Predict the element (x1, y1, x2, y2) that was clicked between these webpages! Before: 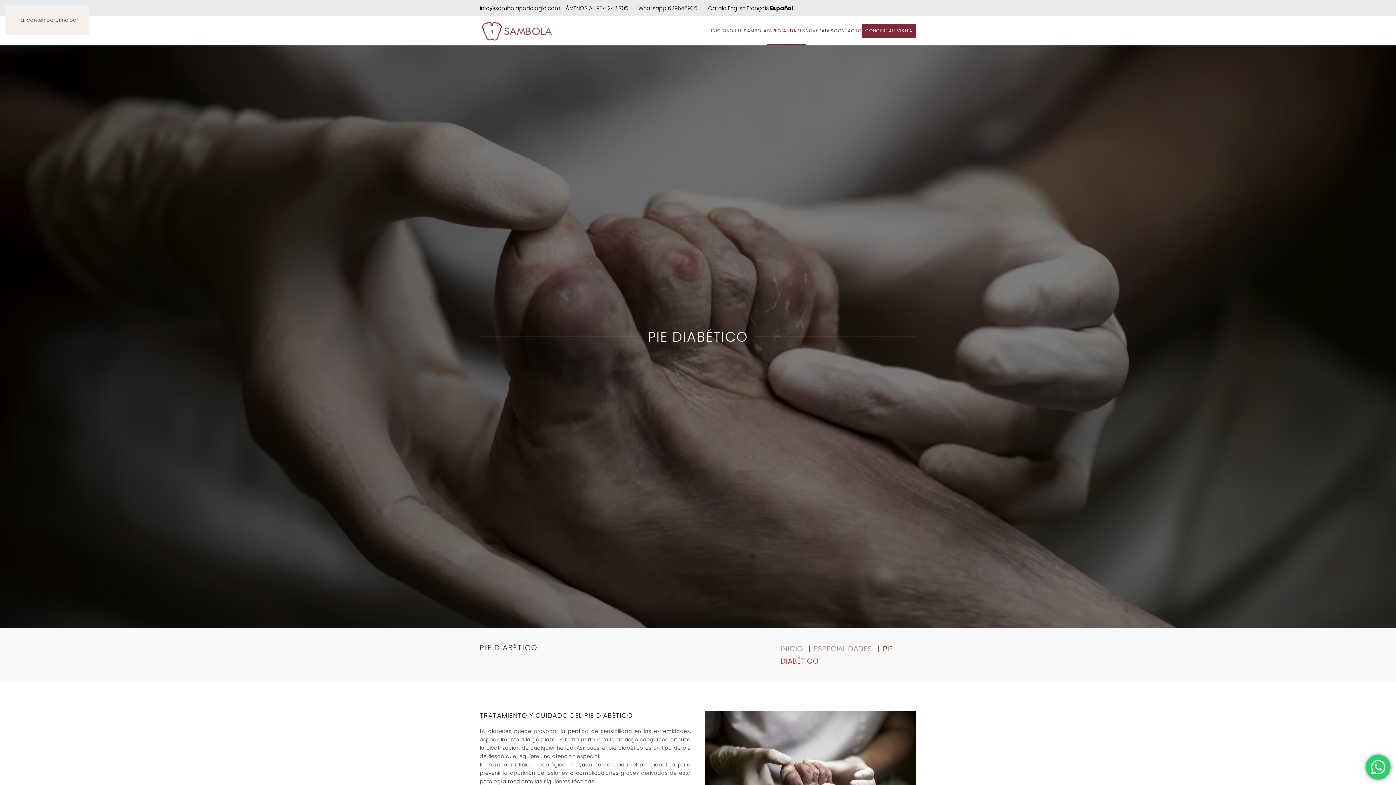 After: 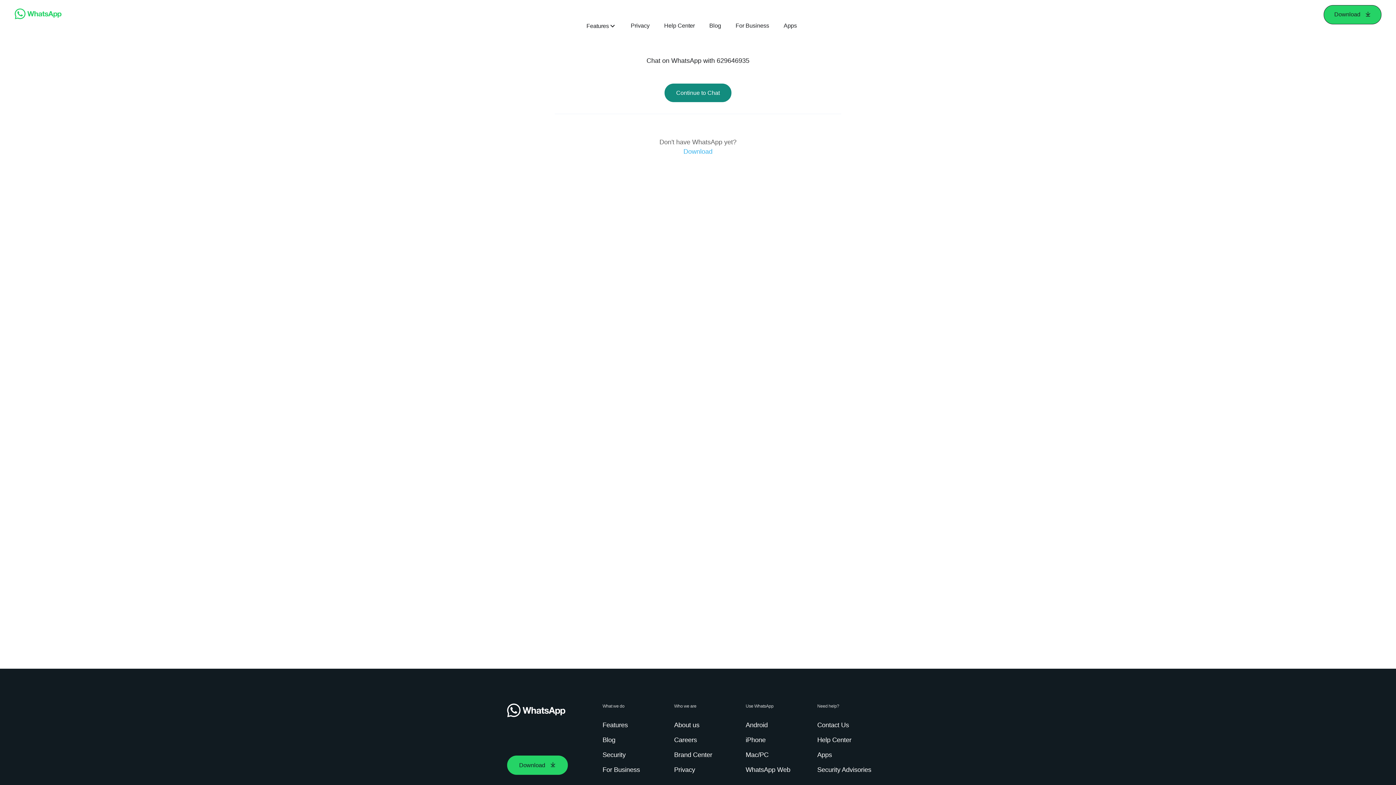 Action: bbox: (638, 4, 697, 12) label: Whatsapp 629646935